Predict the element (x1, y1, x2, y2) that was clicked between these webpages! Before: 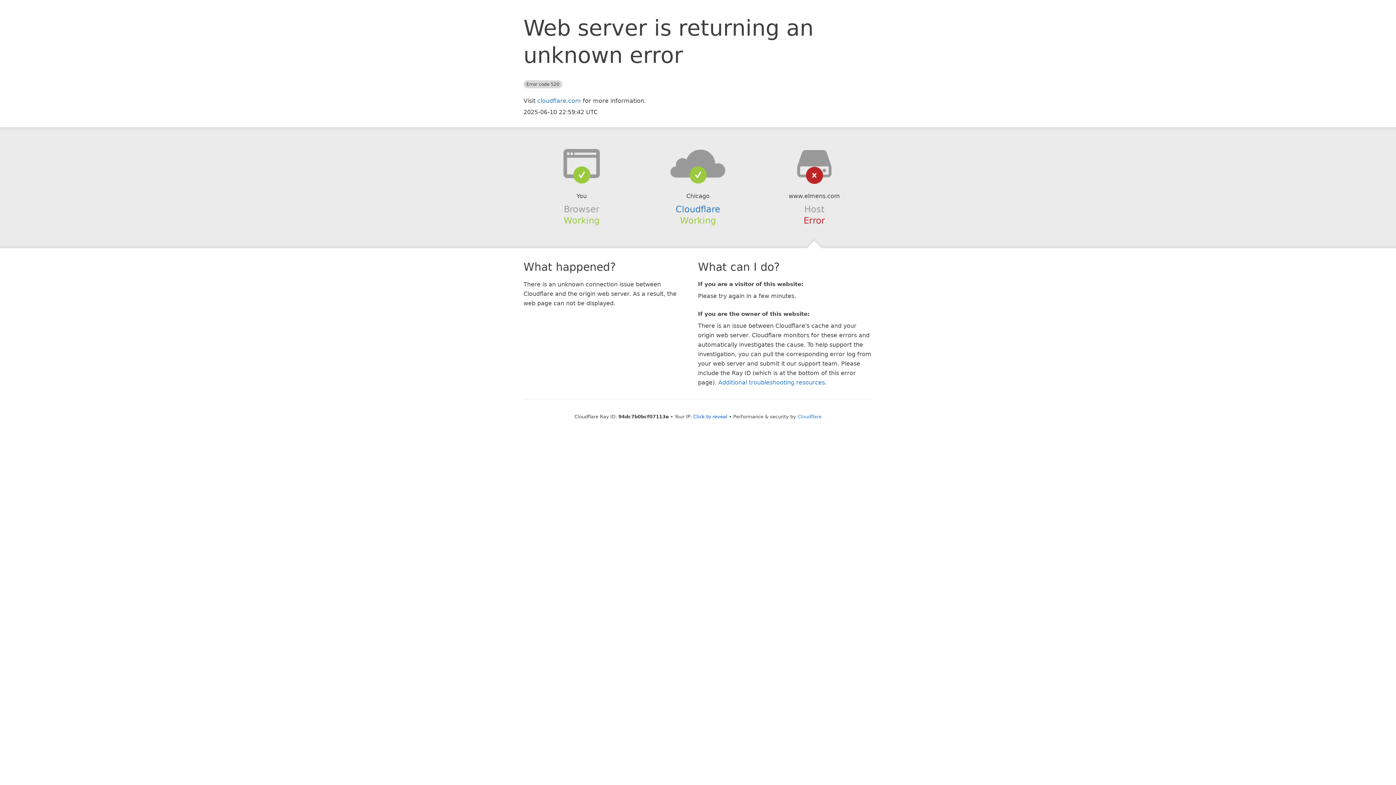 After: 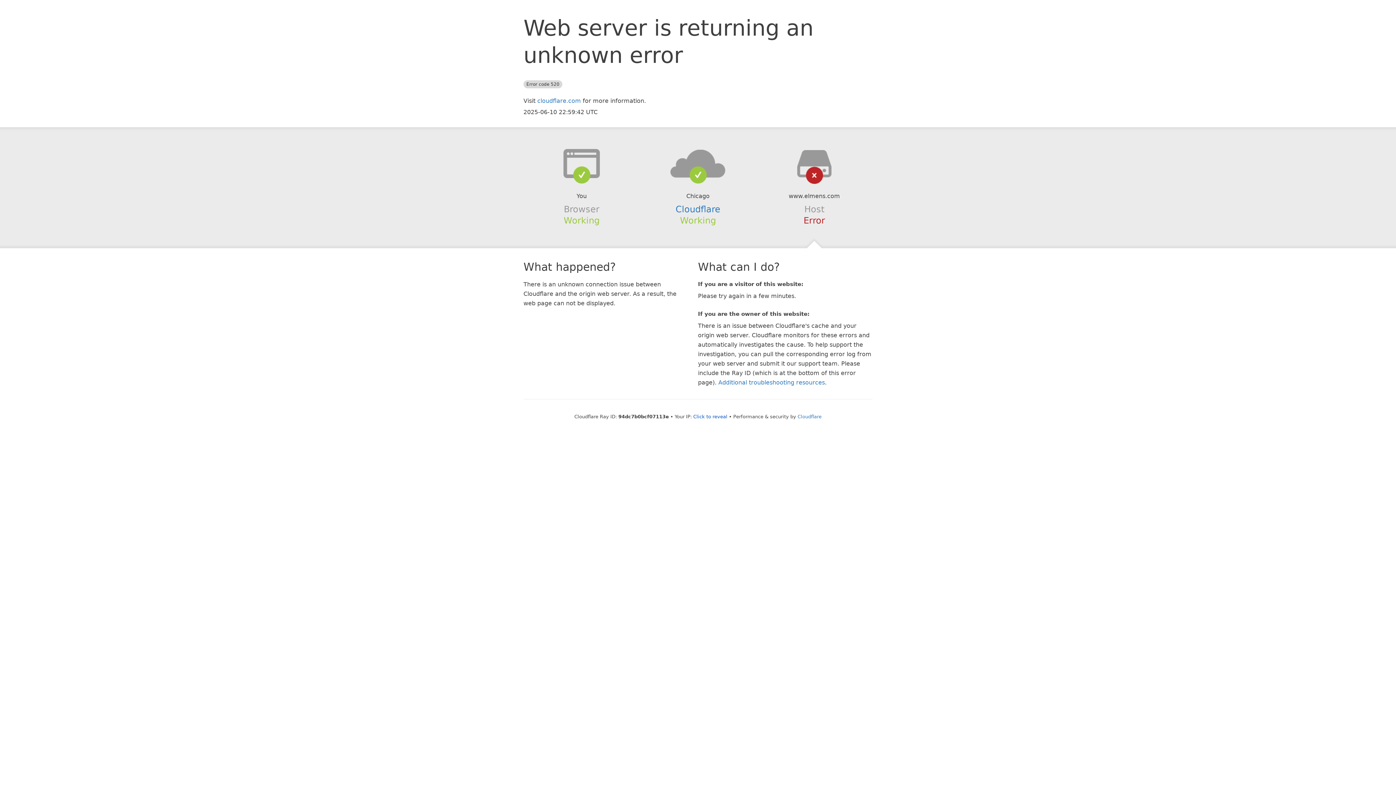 Action: bbox: (639, 148, 756, 178)